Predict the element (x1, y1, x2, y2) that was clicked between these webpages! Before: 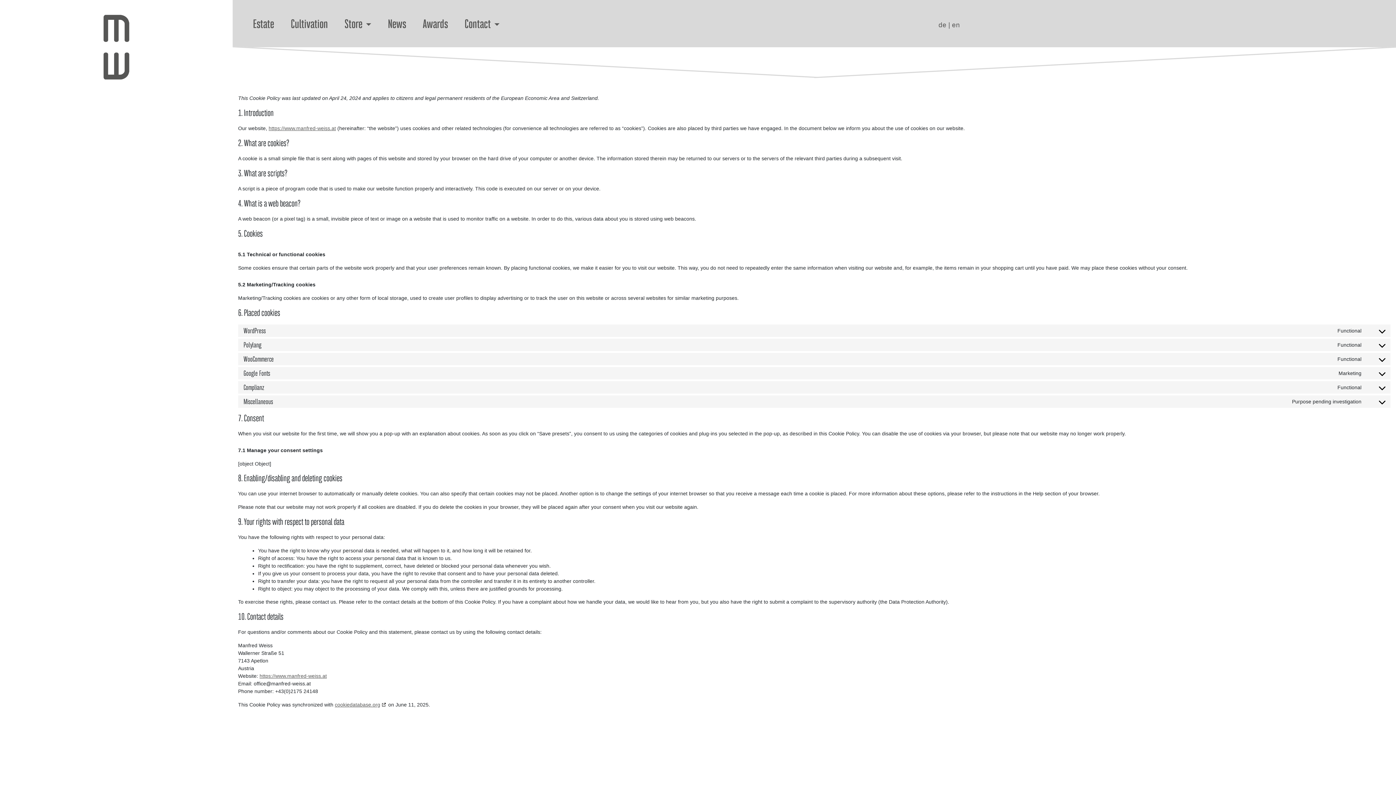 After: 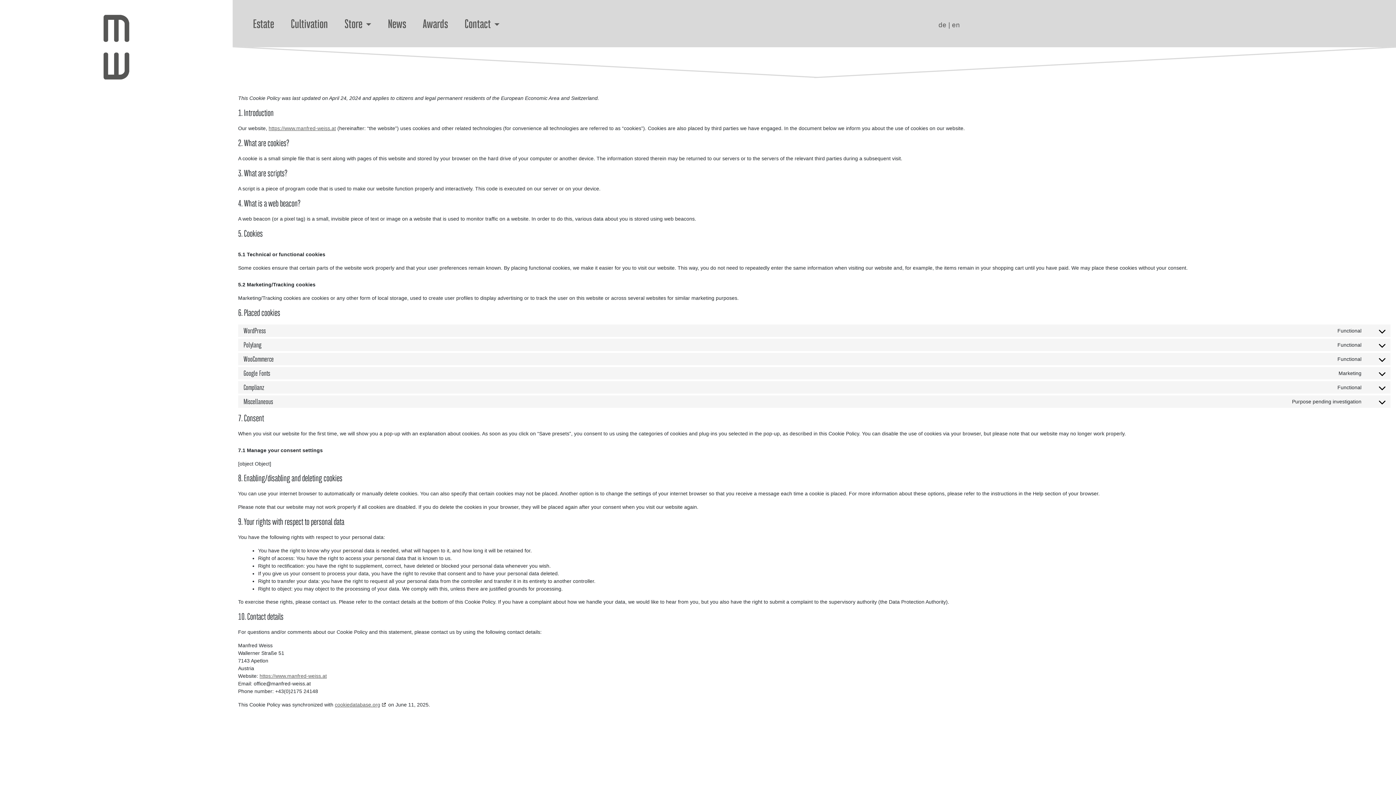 Action: label: en bbox: (952, 20, 960, 28)